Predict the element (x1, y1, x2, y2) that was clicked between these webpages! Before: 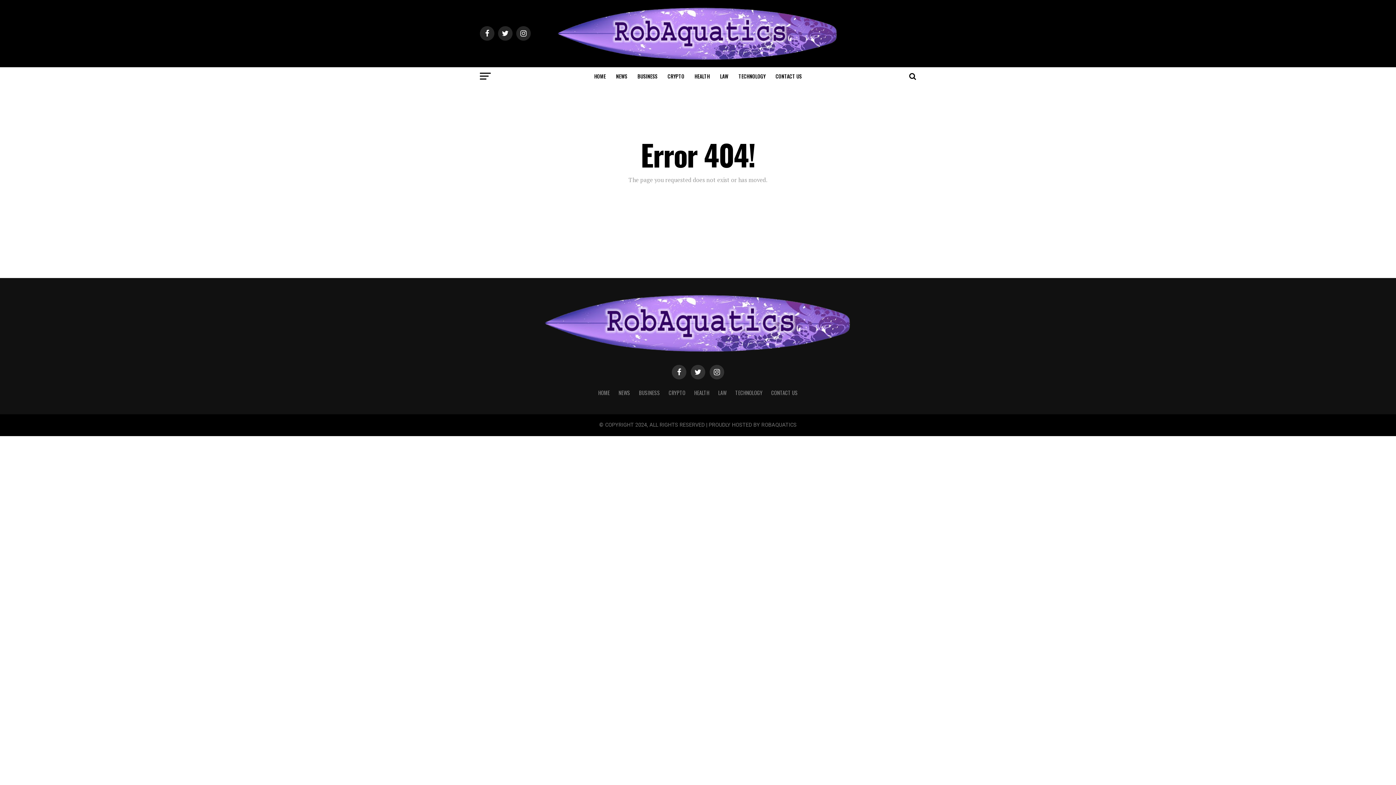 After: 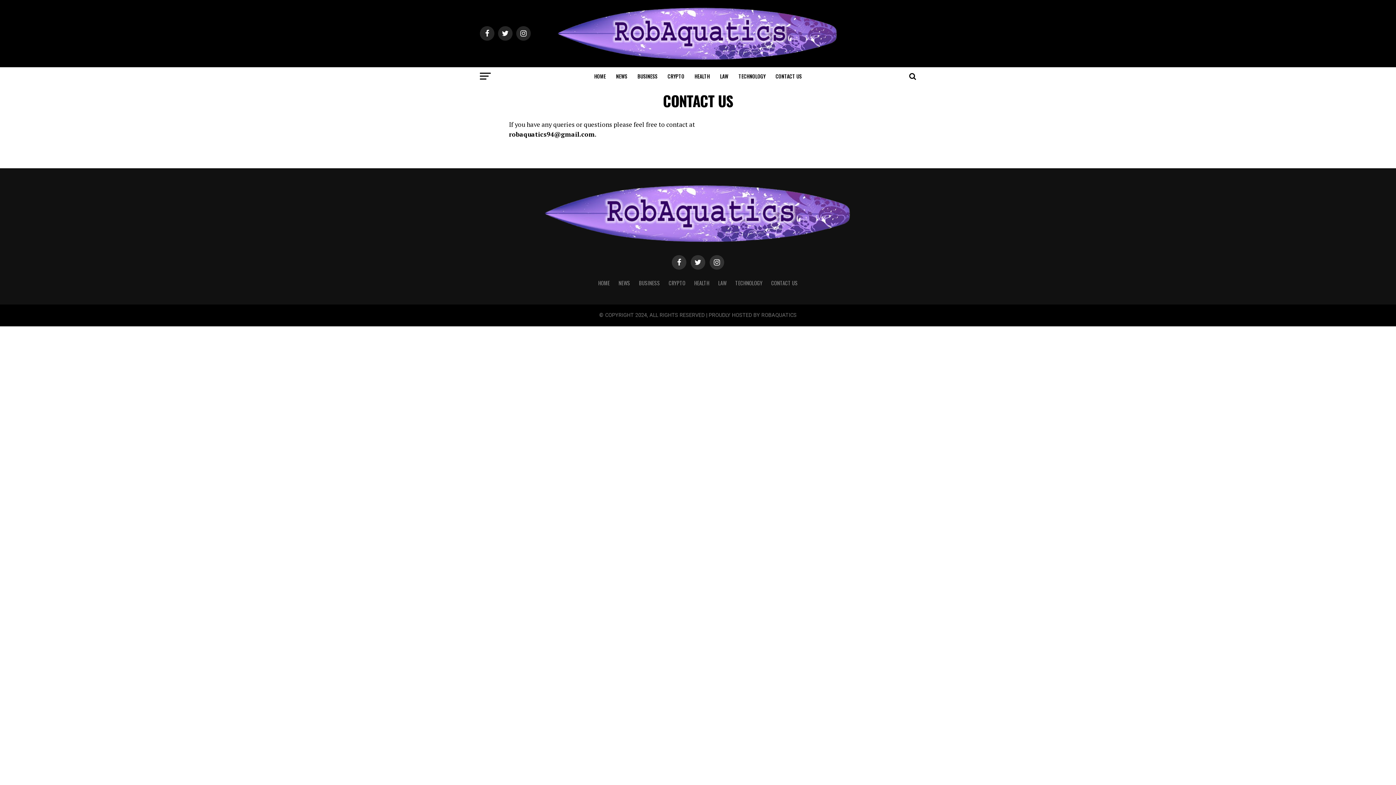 Action: bbox: (771, 67, 806, 85) label: CONTACT US